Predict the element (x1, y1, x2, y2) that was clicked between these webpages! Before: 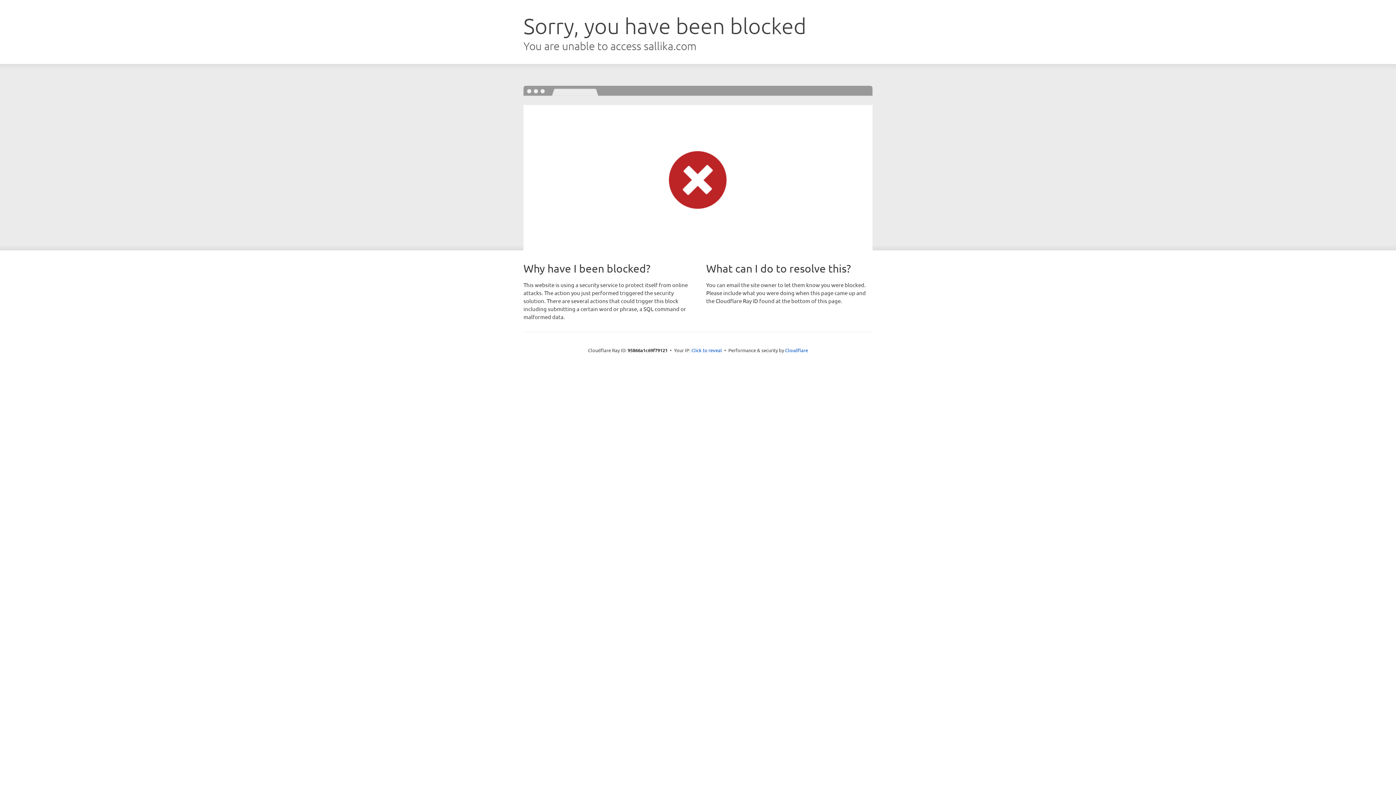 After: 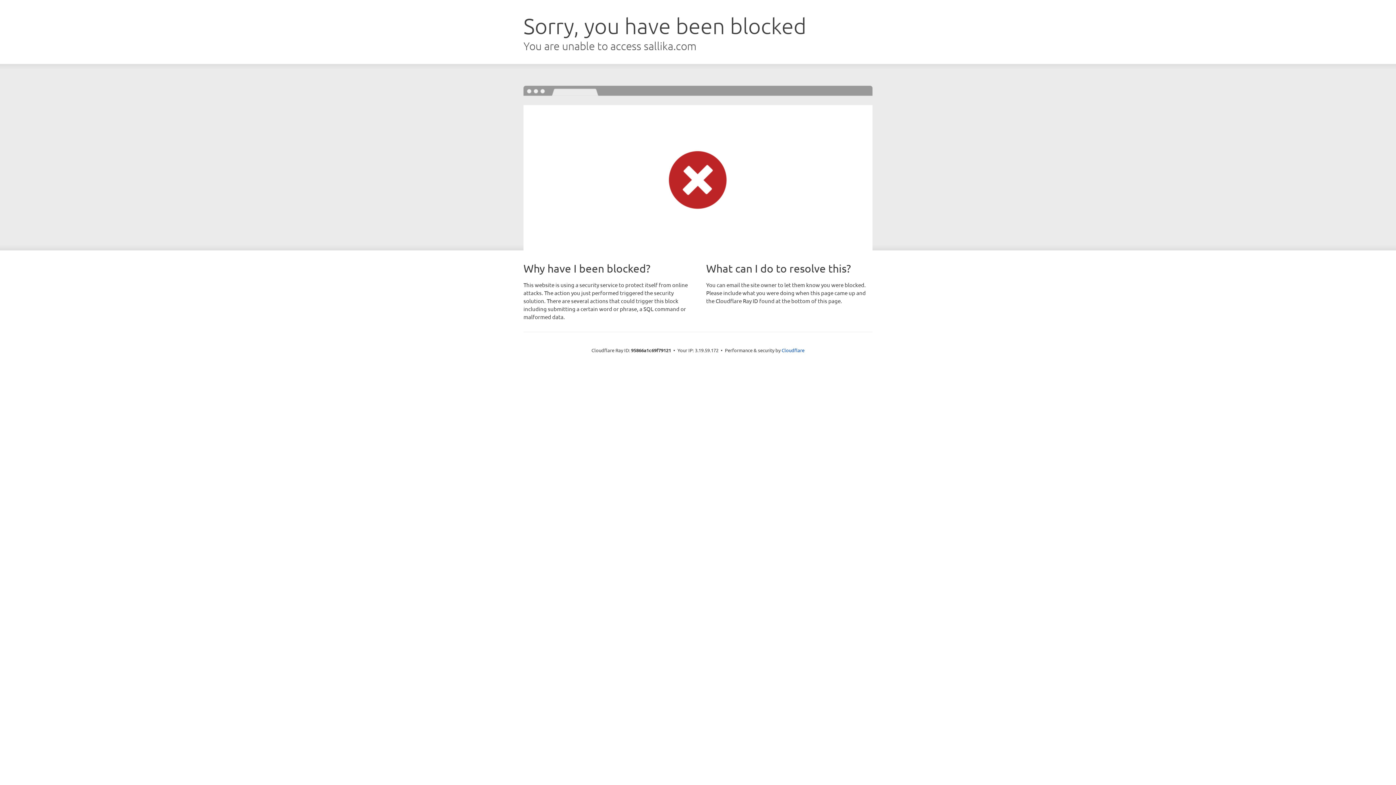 Action: label: Click to reveal bbox: (691, 346, 722, 353)